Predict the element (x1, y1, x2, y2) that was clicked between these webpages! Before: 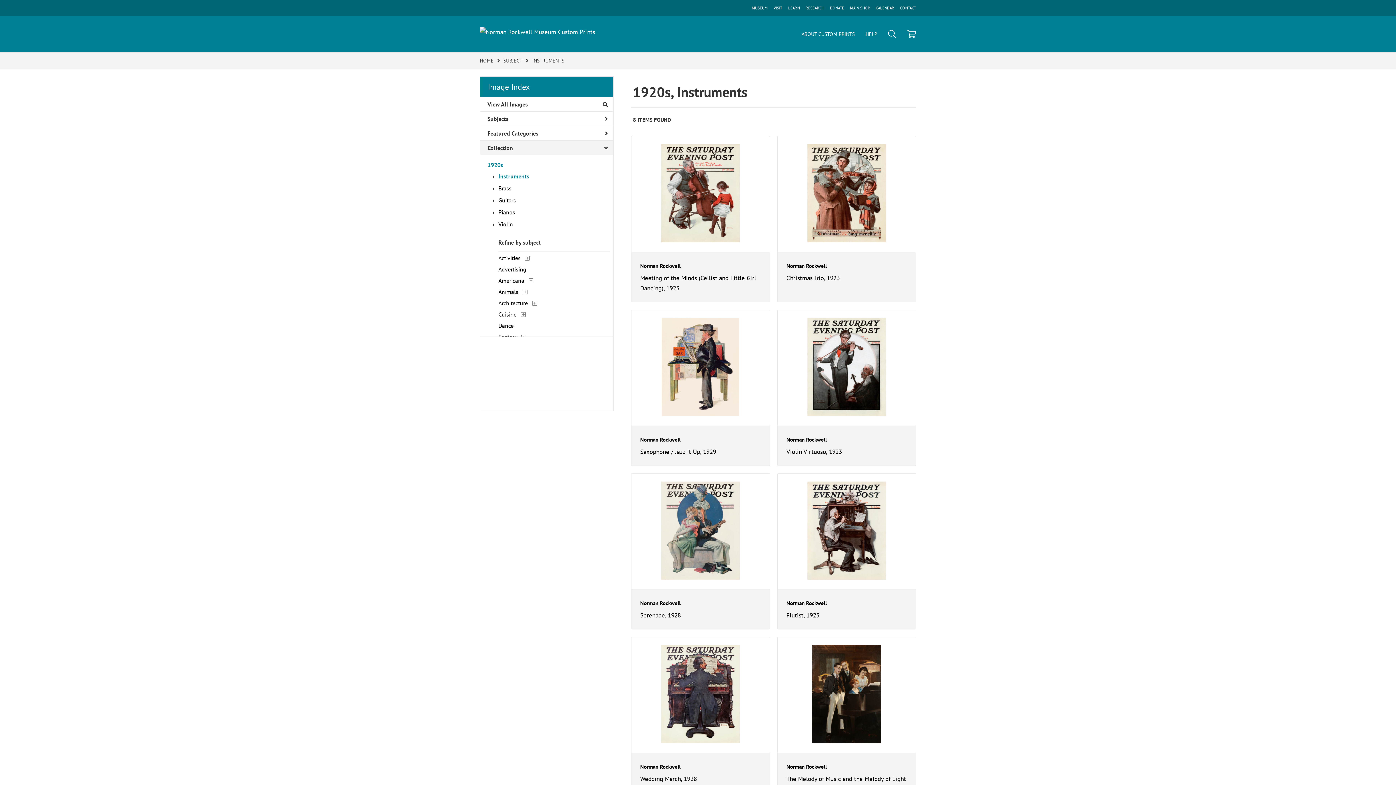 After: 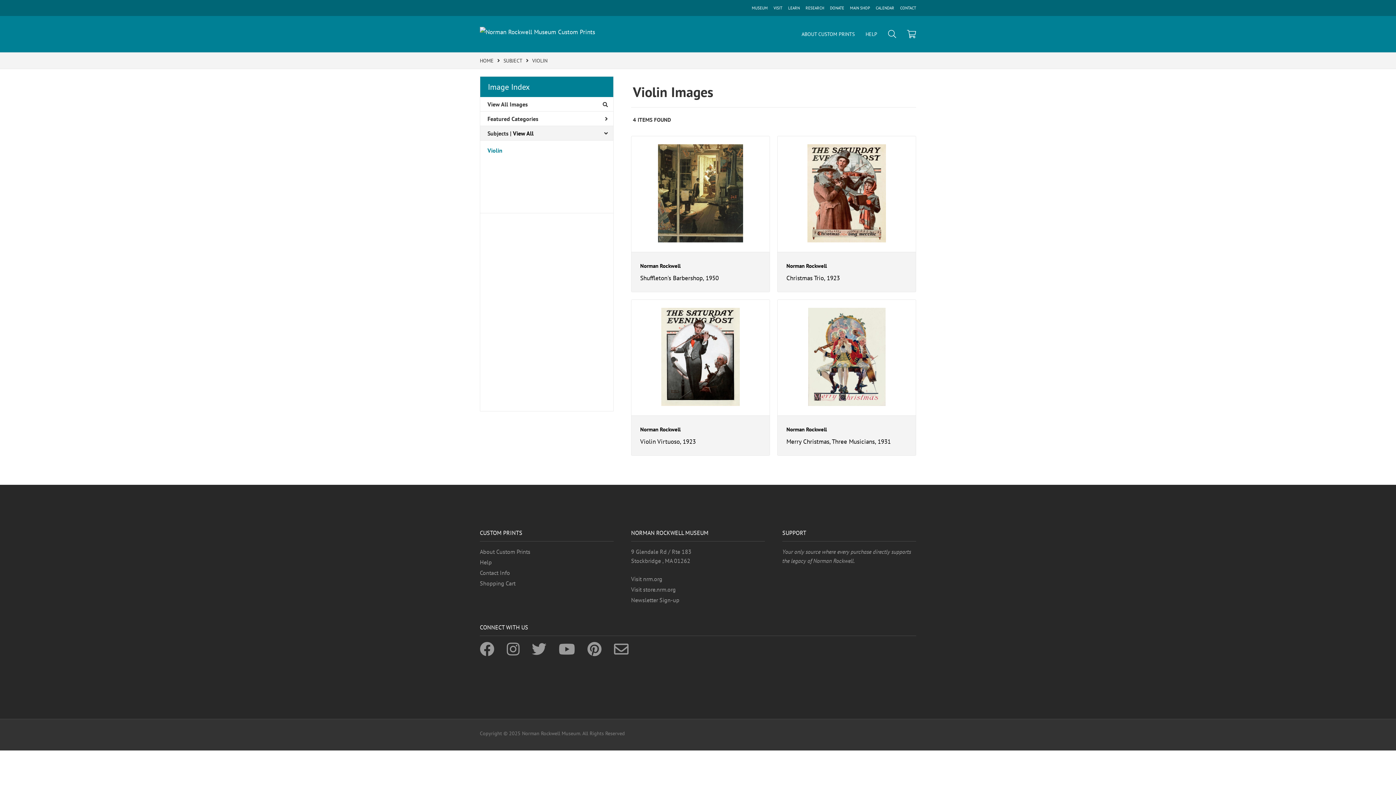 Action: label: Violin bbox: (498, 220, 513, 228)